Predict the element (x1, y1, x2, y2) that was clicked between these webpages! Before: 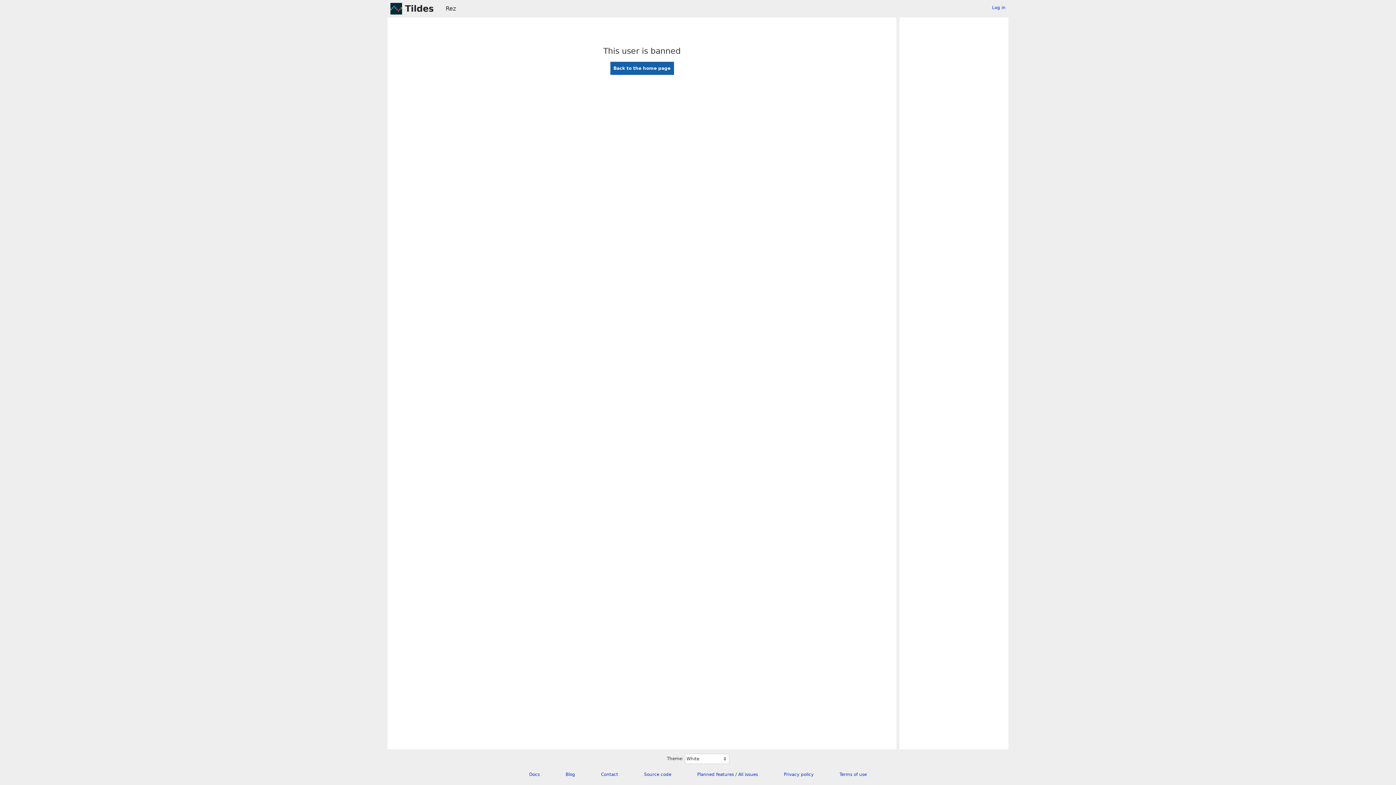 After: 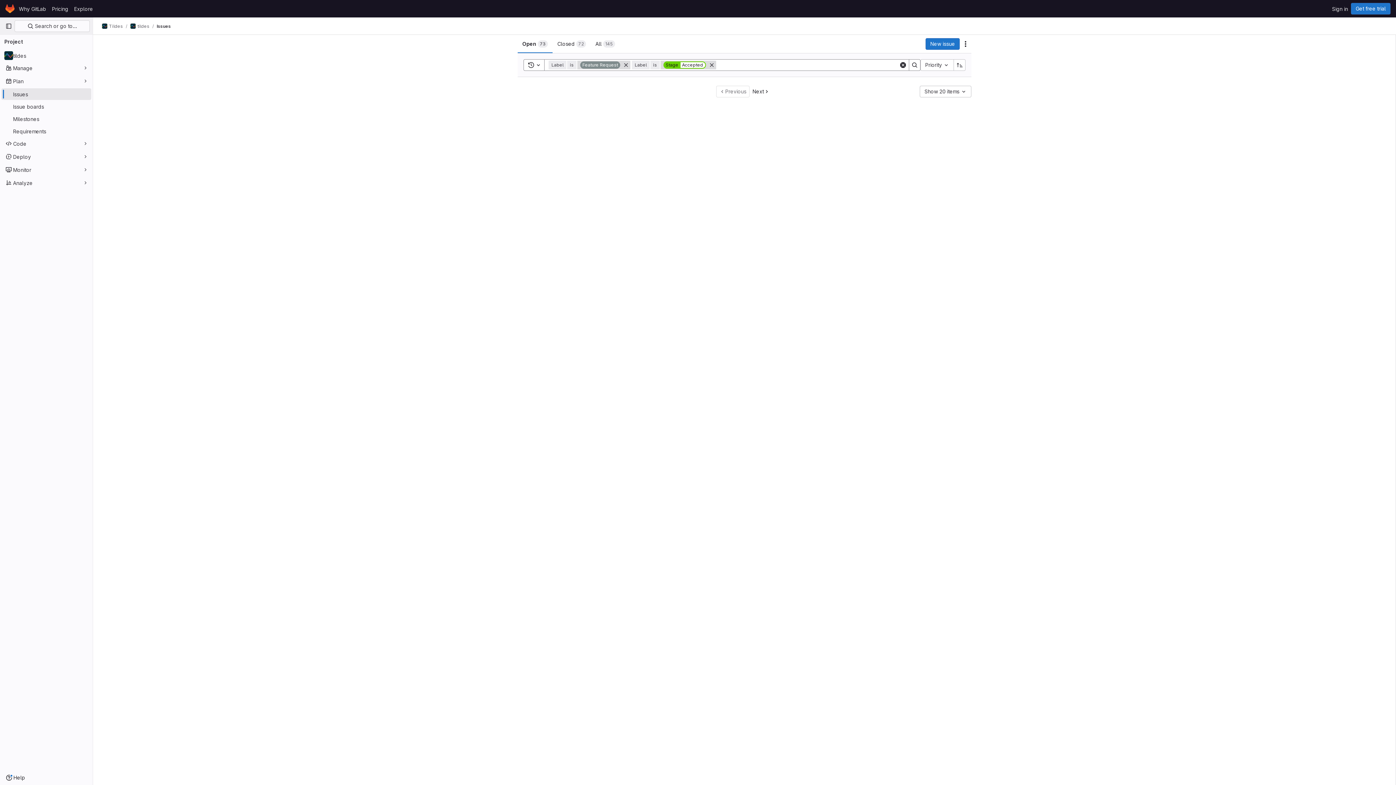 Action: label: Planned features bbox: (697, 772, 734, 777)